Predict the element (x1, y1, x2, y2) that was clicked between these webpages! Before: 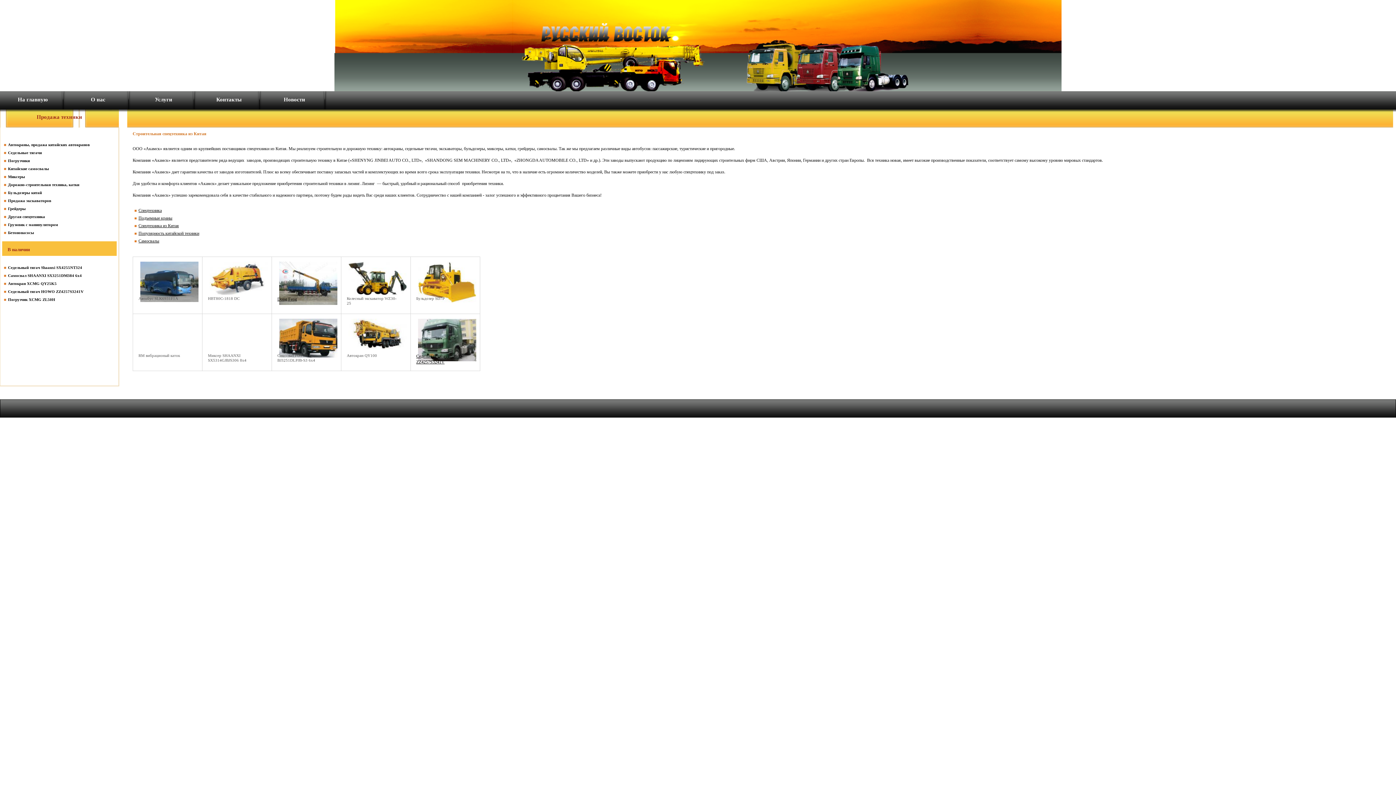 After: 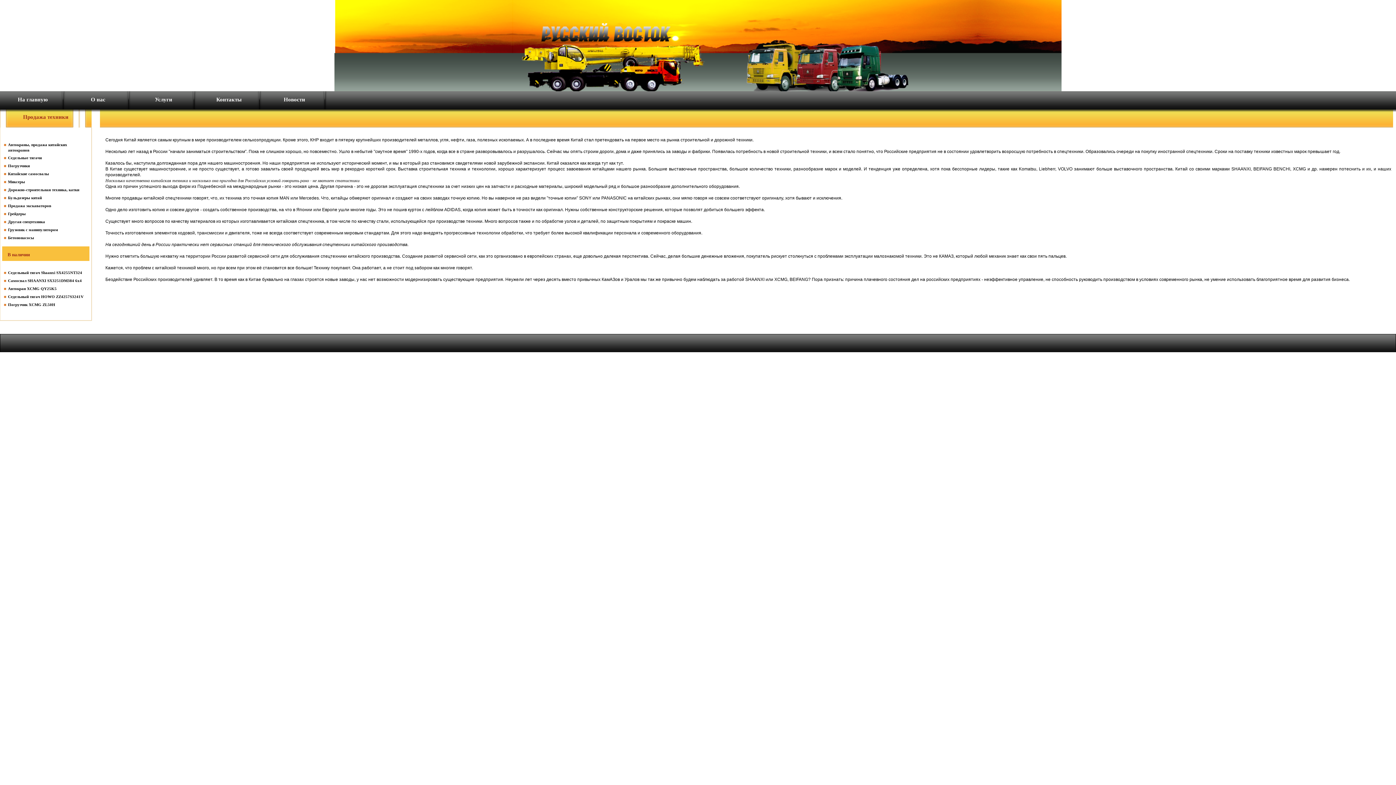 Action: bbox: (138, 223, 178, 228) label: Спецтехника из Китая